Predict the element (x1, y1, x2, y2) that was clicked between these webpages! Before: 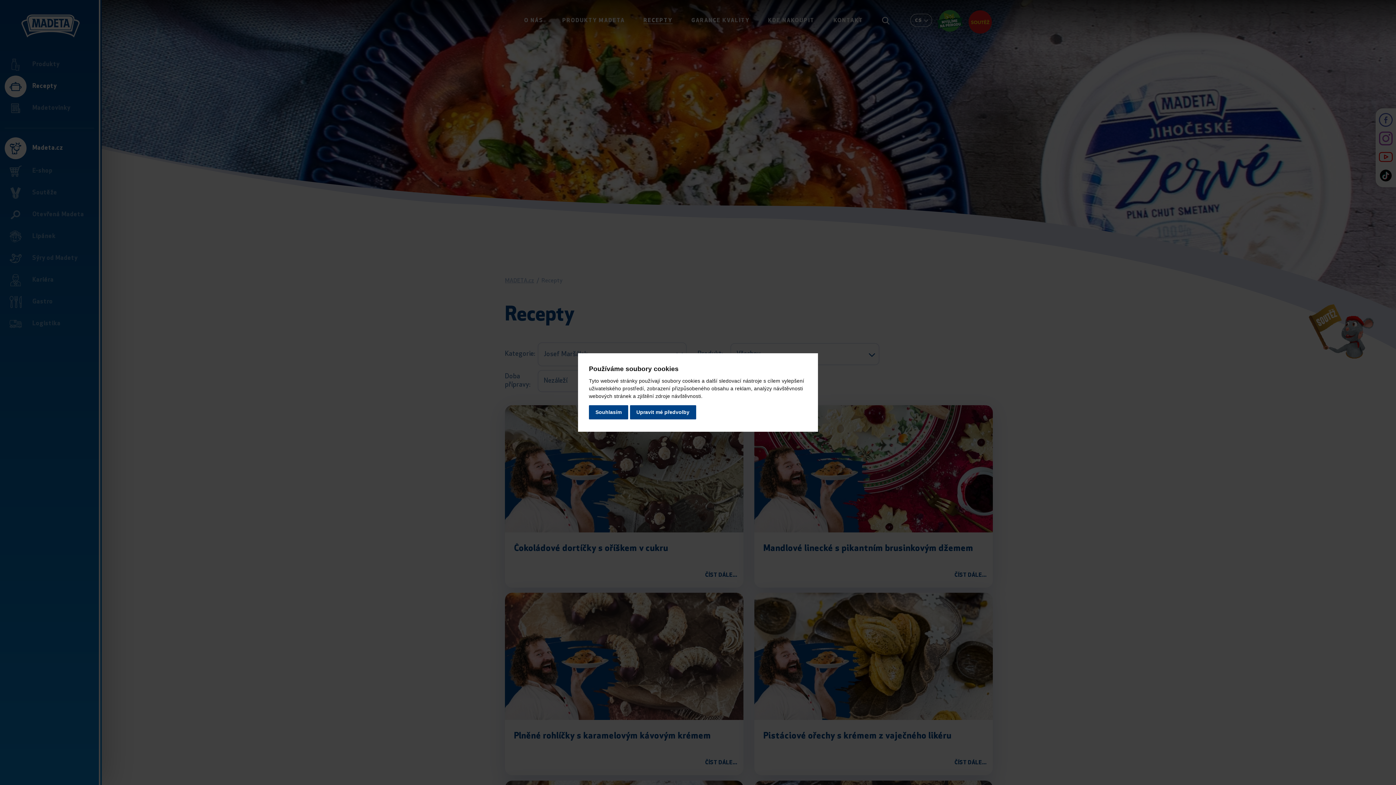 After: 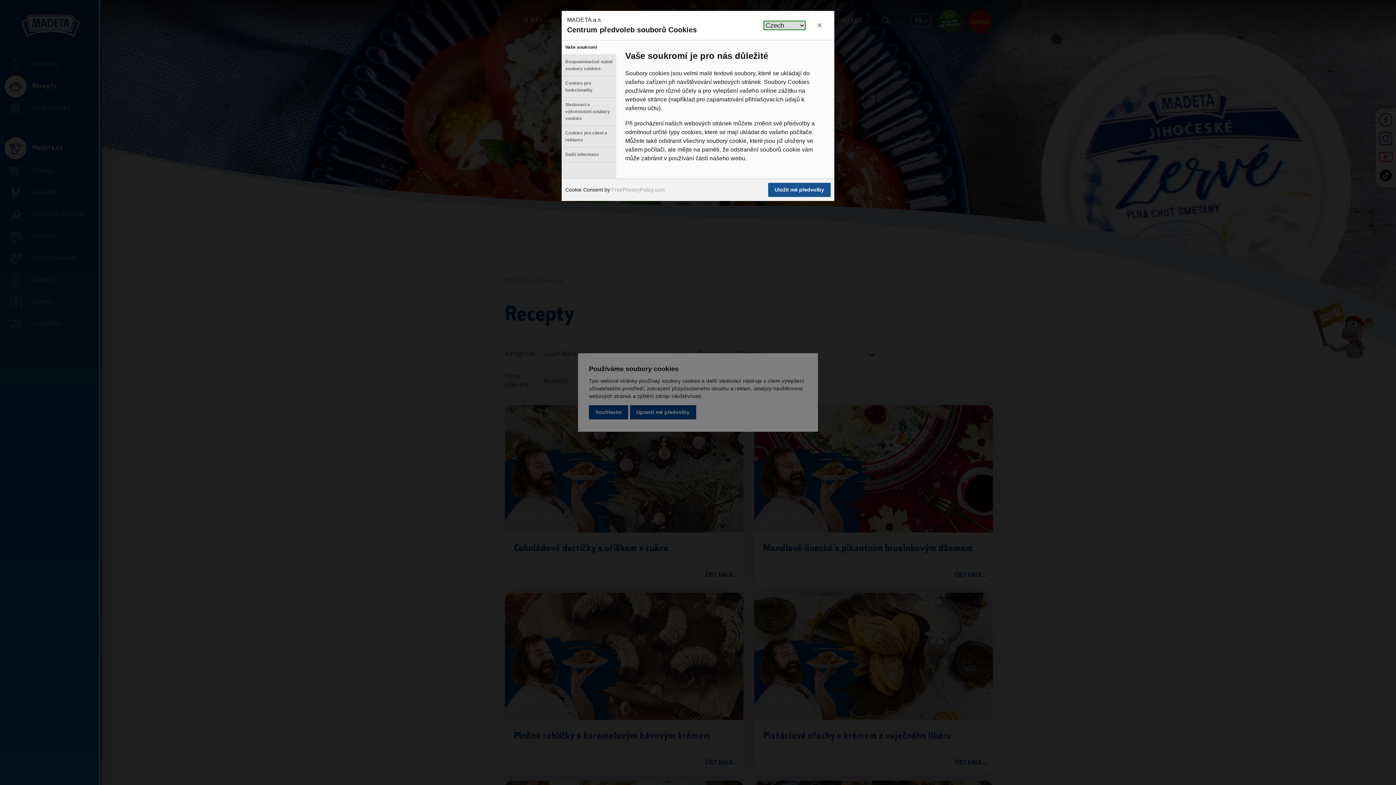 Action: label: Upravit mé předvolby bbox: (630, 405, 696, 419)